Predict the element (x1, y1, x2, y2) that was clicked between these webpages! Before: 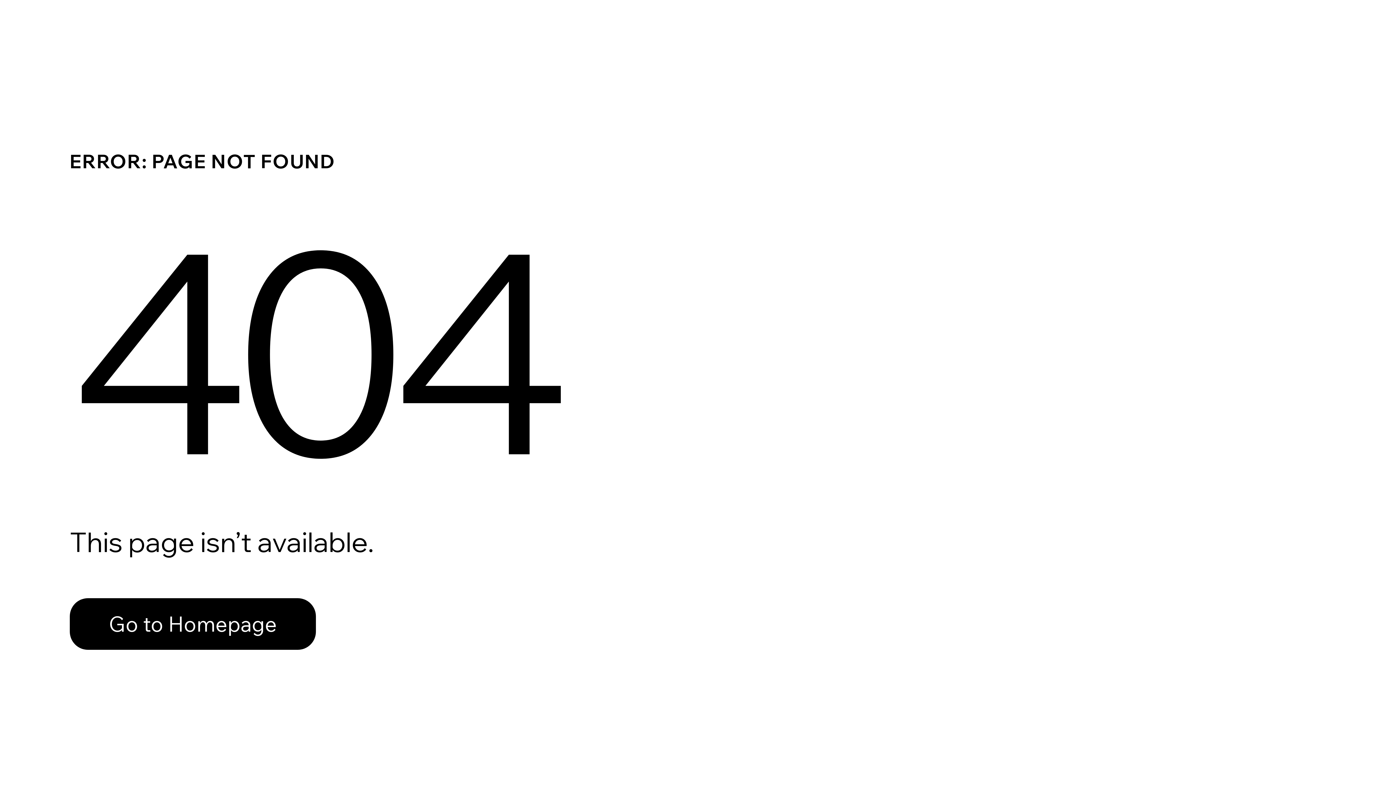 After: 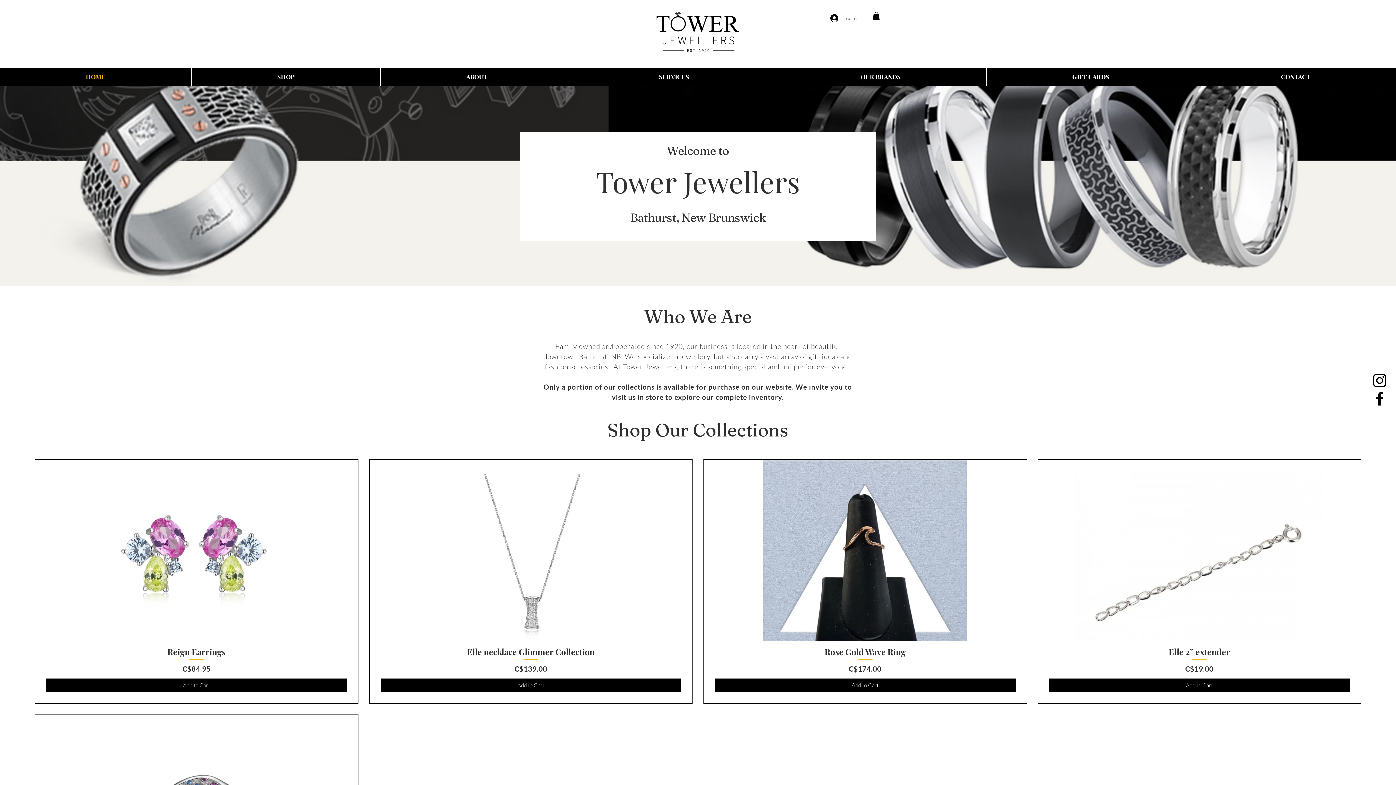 Action: label: Go to Homepage bbox: (69, 598, 316, 650)